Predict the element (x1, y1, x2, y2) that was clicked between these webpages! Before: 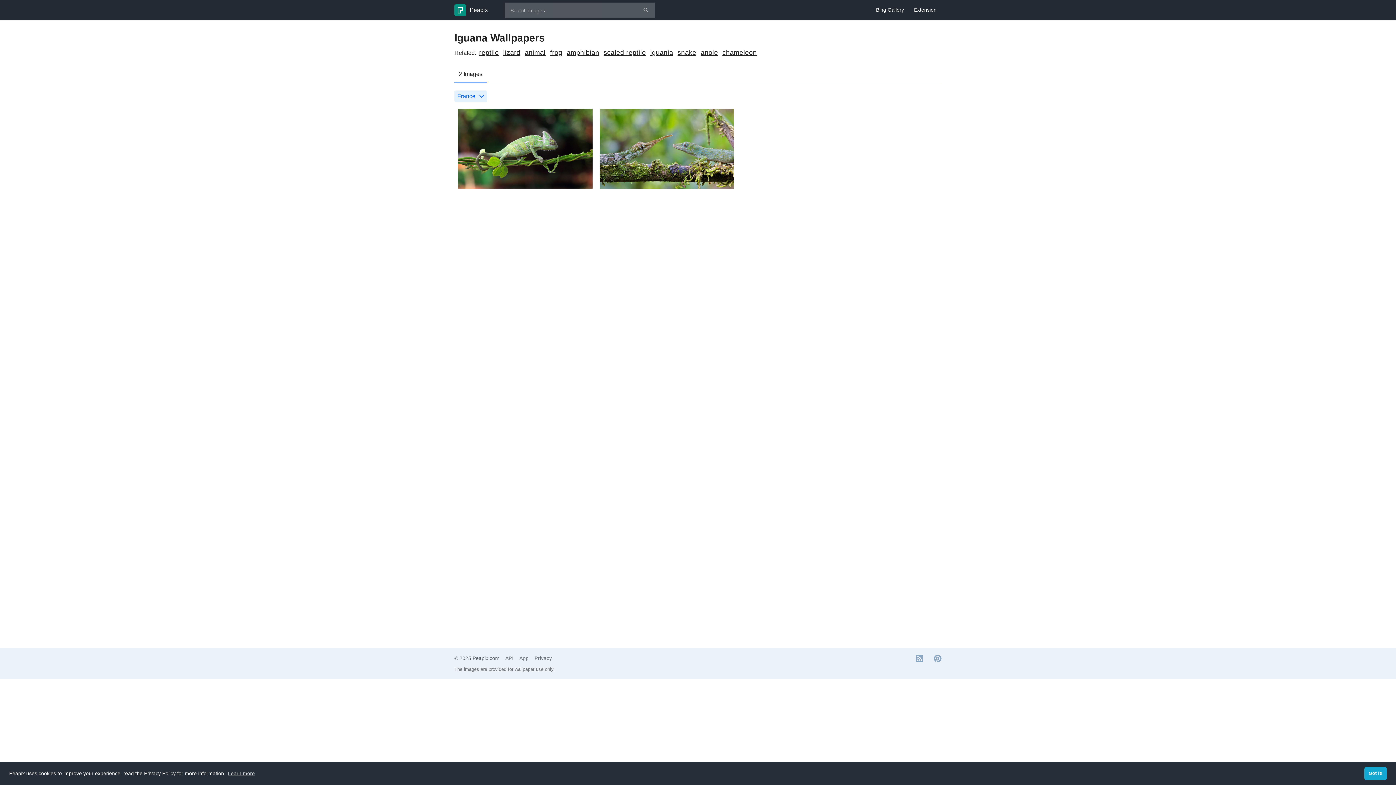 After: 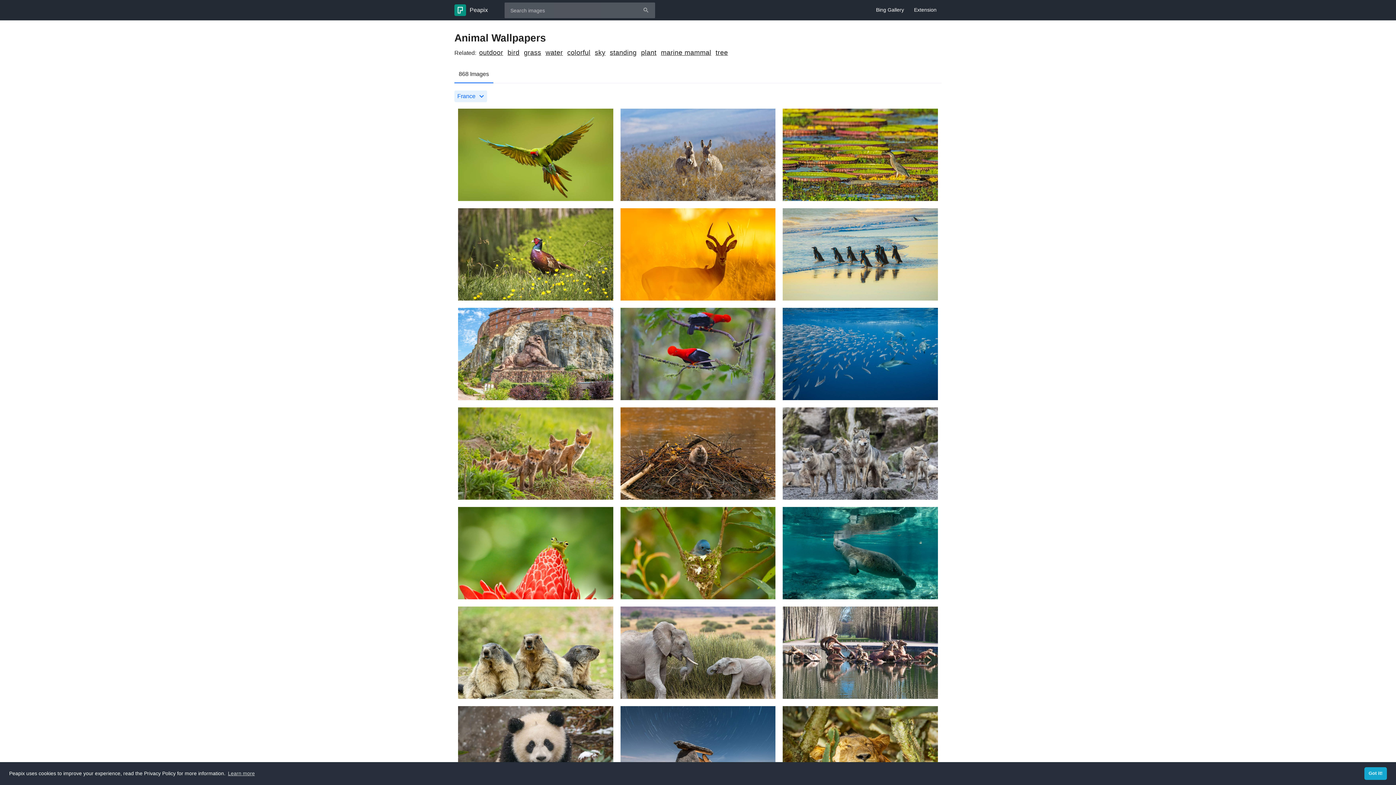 Action: label: animal bbox: (524, 48, 545, 56)